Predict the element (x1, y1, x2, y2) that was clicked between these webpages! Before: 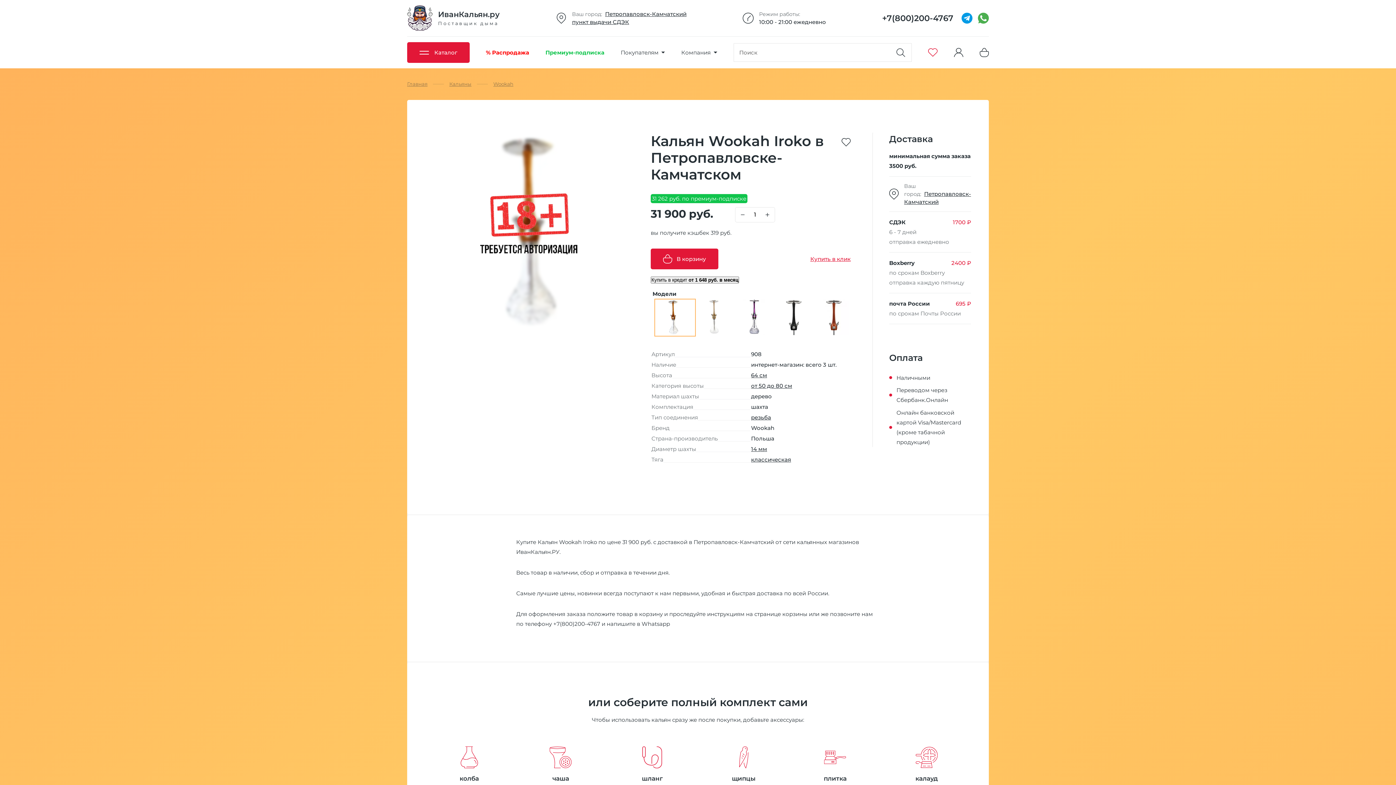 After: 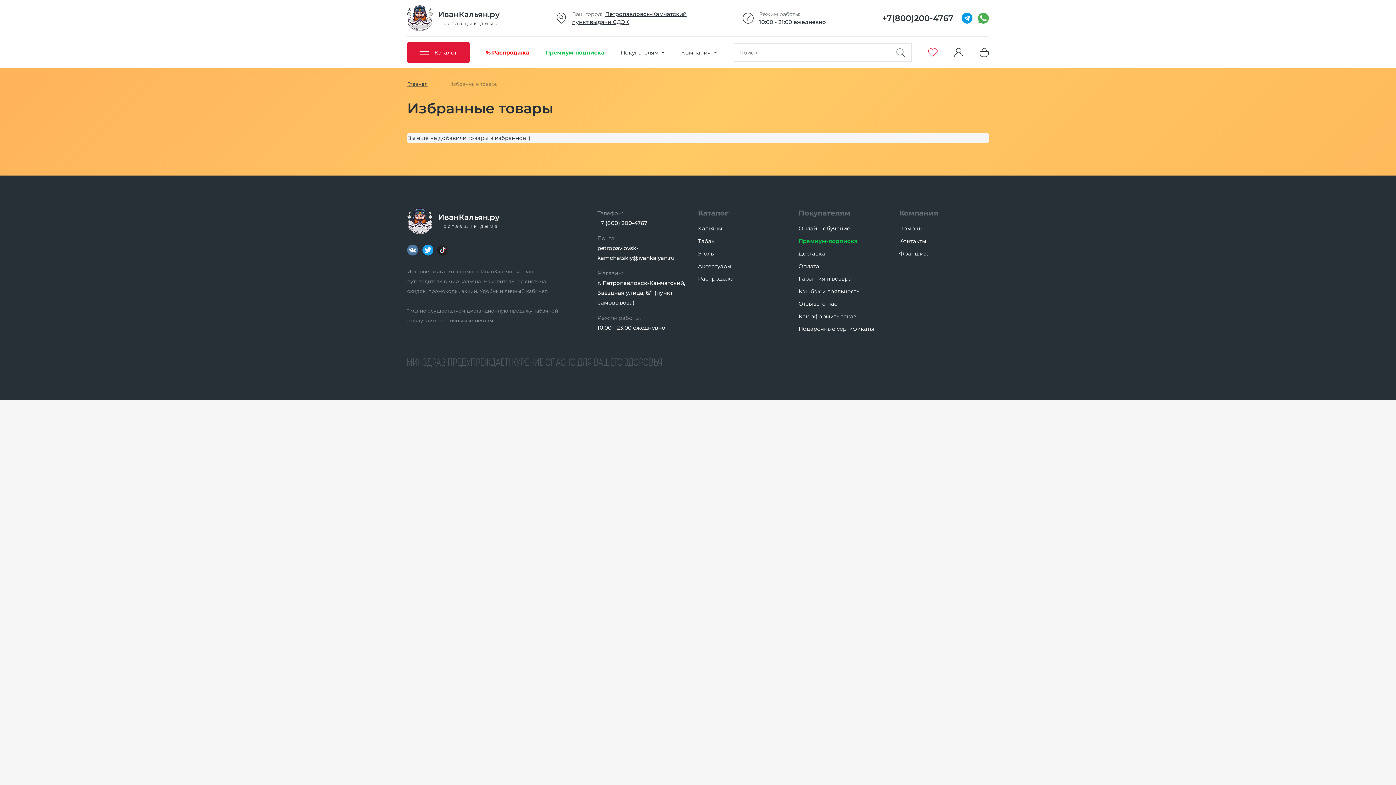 Action: bbox: (928, 48, 937, 56)